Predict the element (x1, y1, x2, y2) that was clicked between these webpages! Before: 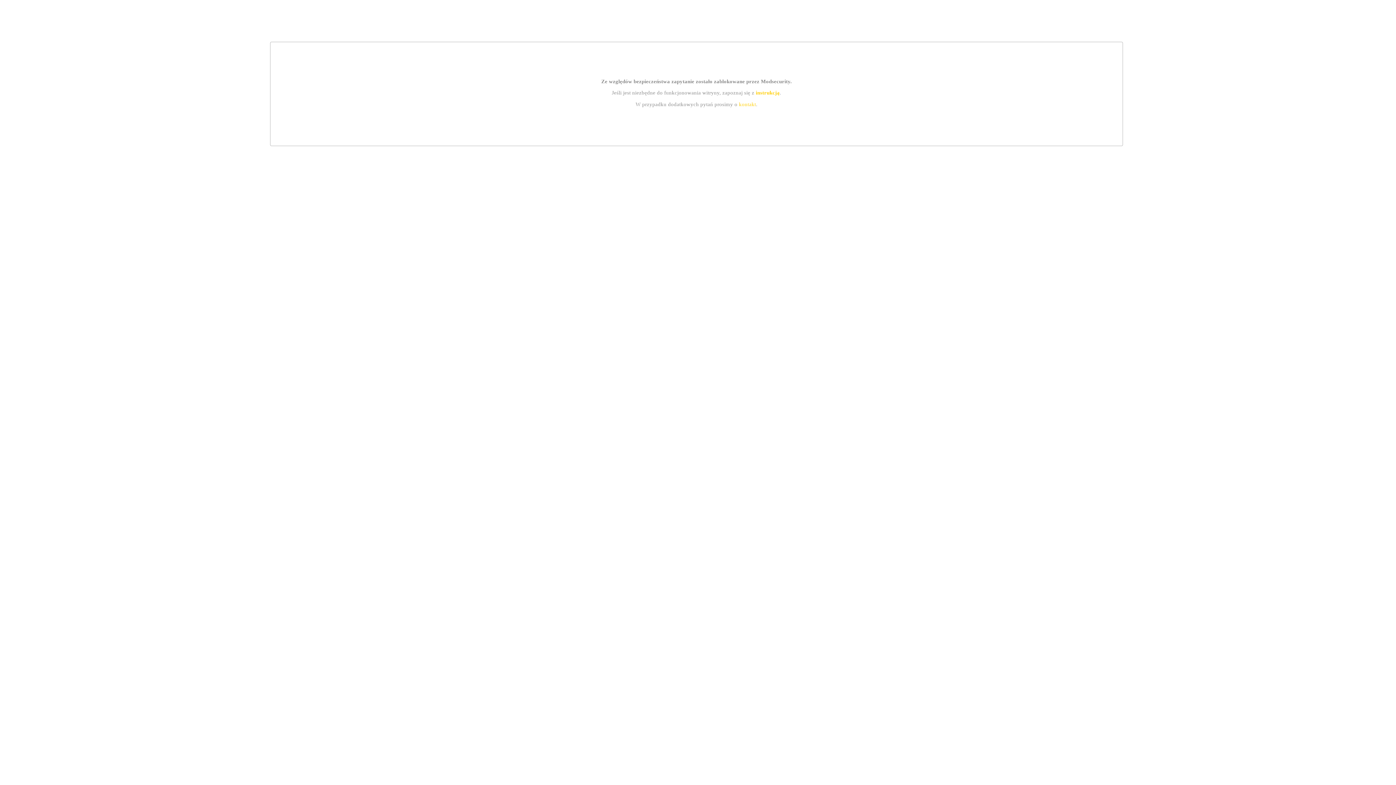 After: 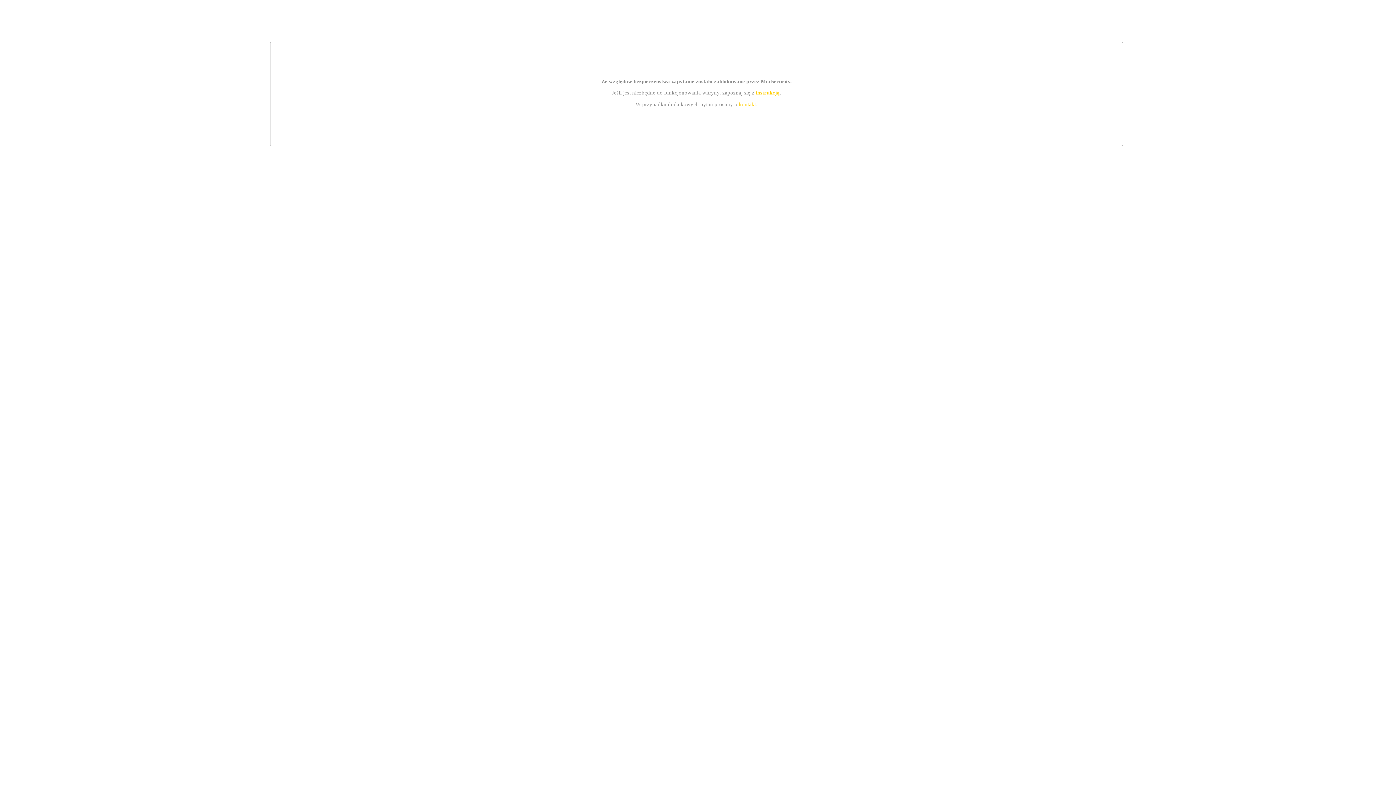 Action: label: kontakt bbox: (739, 101, 756, 107)